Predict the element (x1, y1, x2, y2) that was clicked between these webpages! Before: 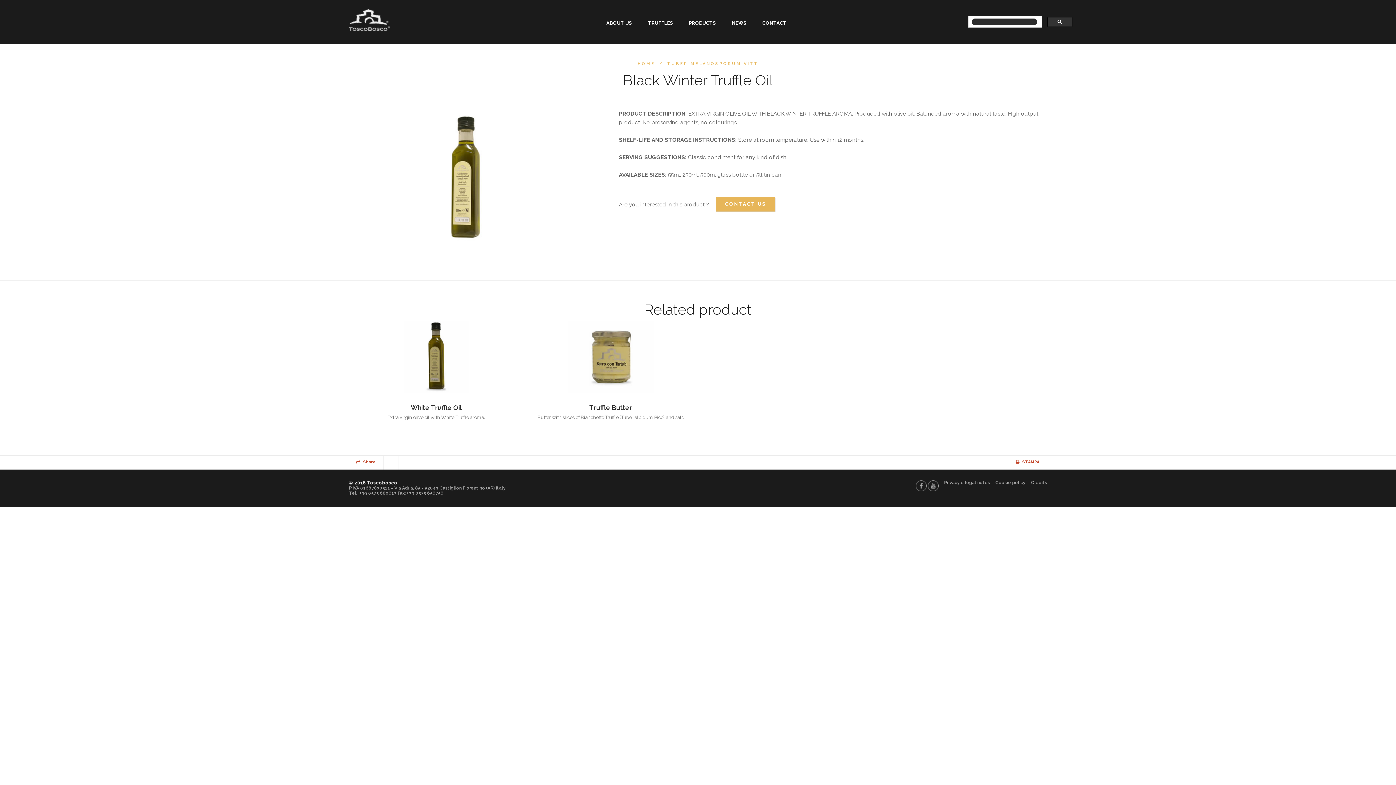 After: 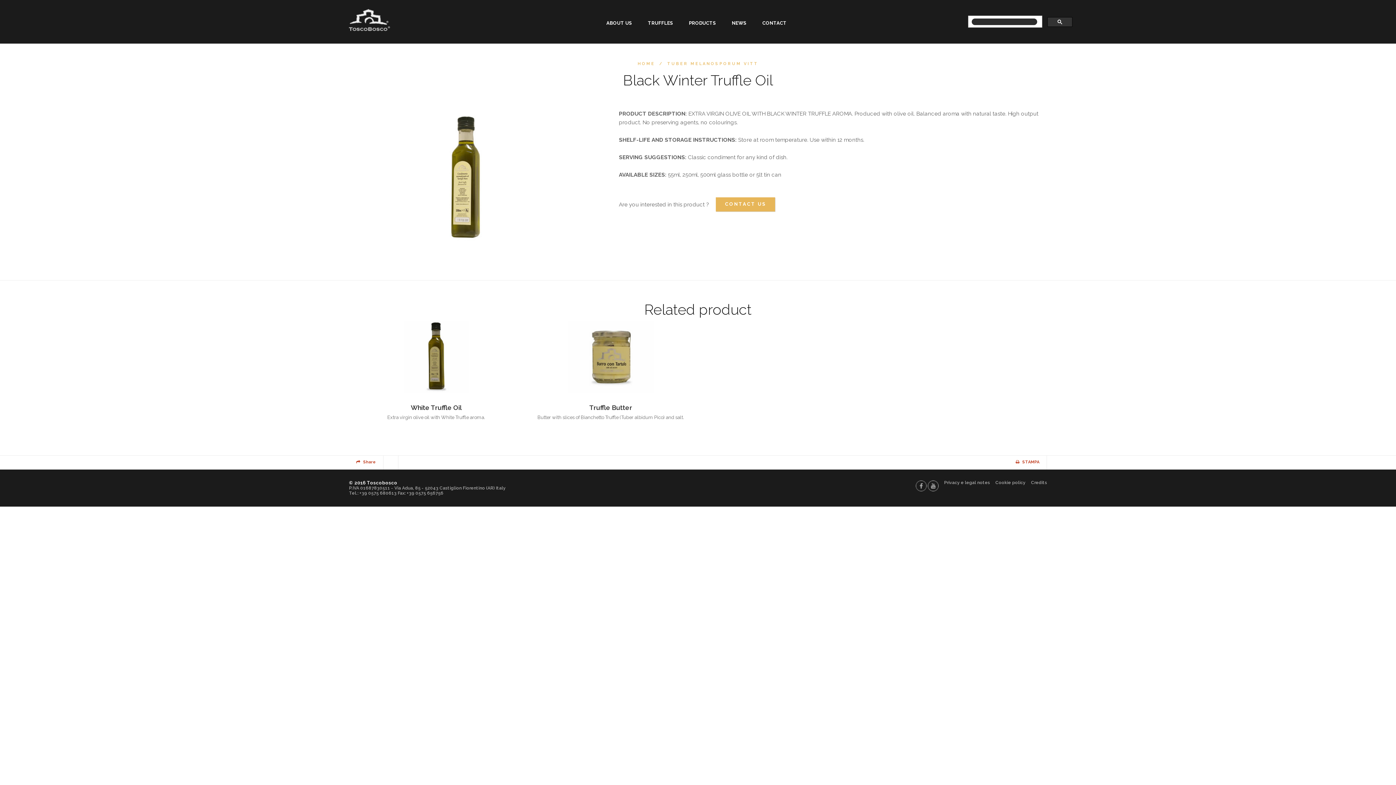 Action: bbox: (916, 486, 926, 492)